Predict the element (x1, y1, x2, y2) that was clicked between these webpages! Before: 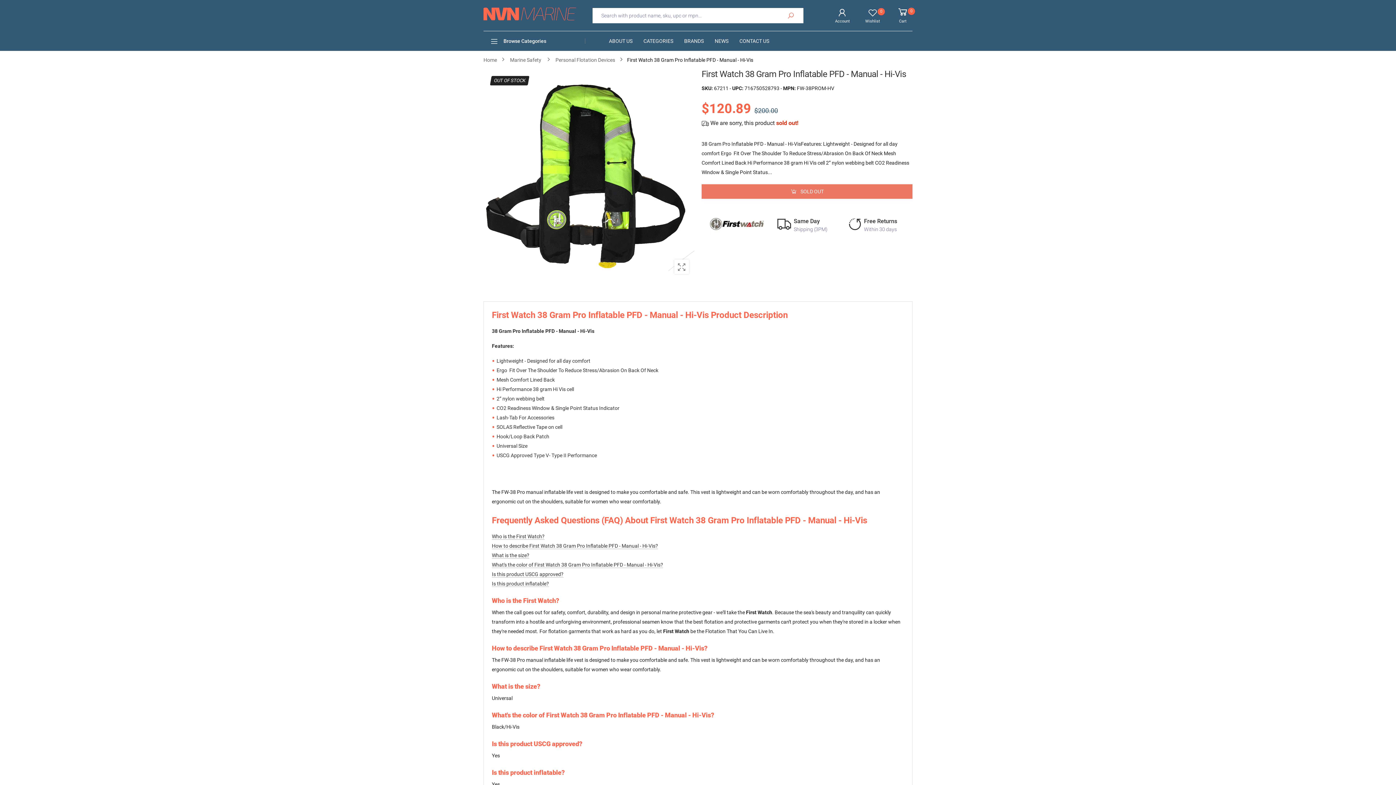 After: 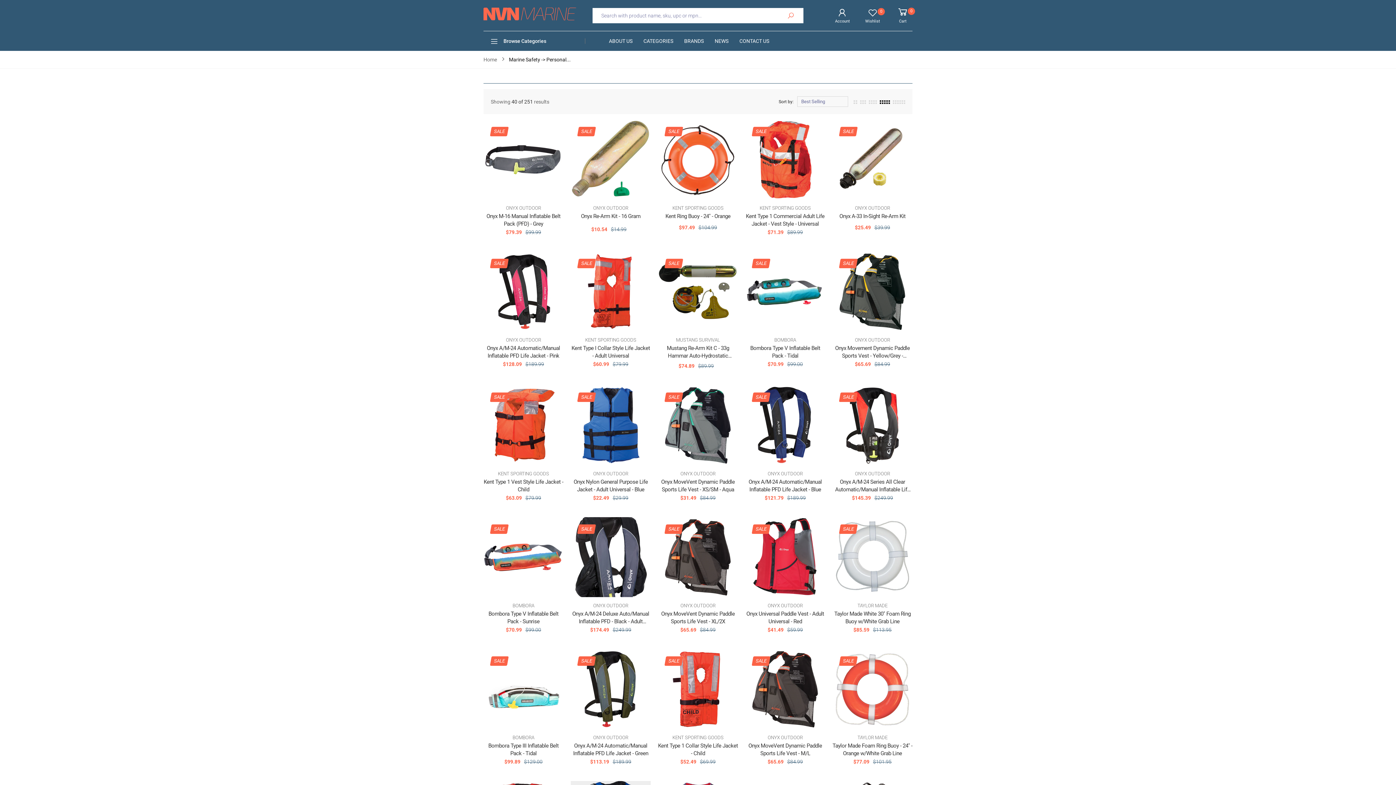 Action: bbox: (555, 55, 615, 64) label: Personal Flotation Devices